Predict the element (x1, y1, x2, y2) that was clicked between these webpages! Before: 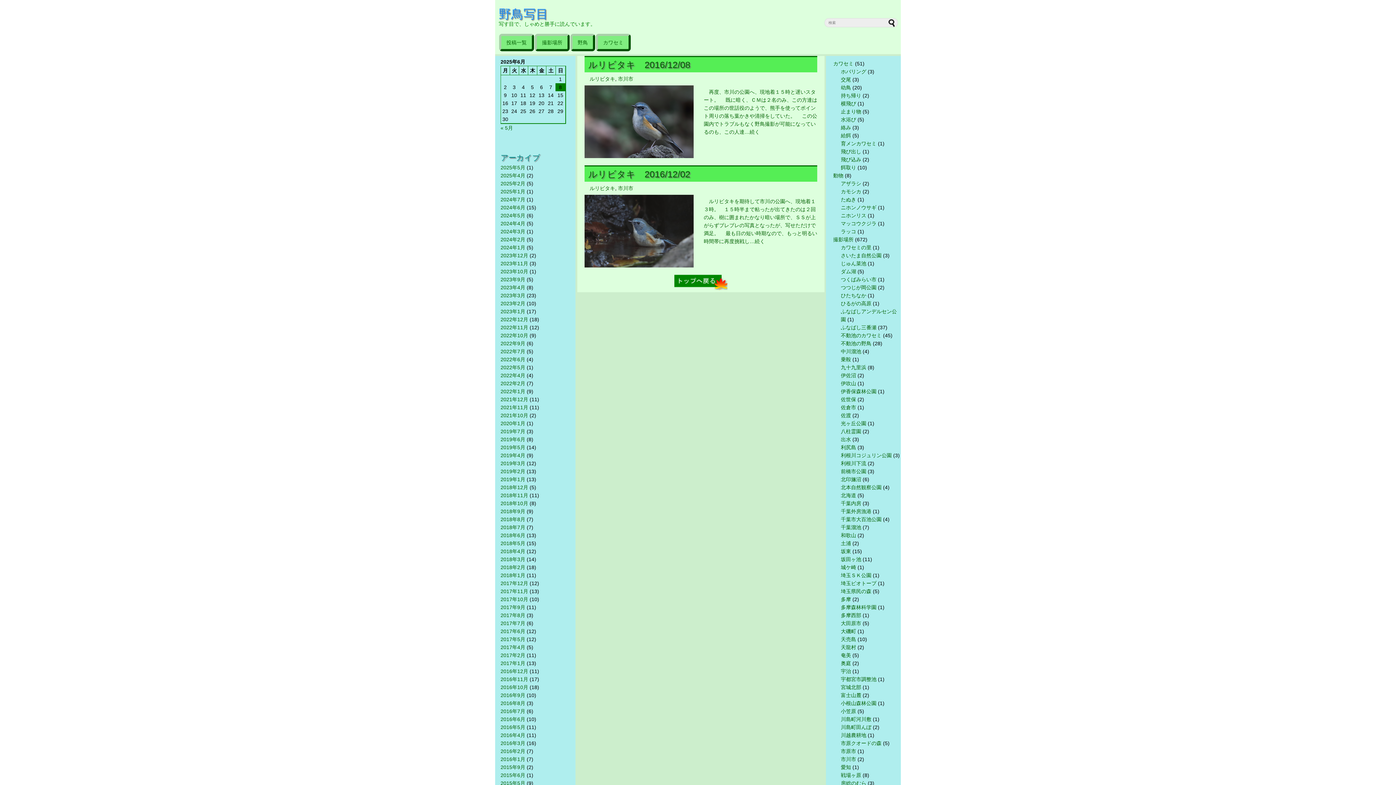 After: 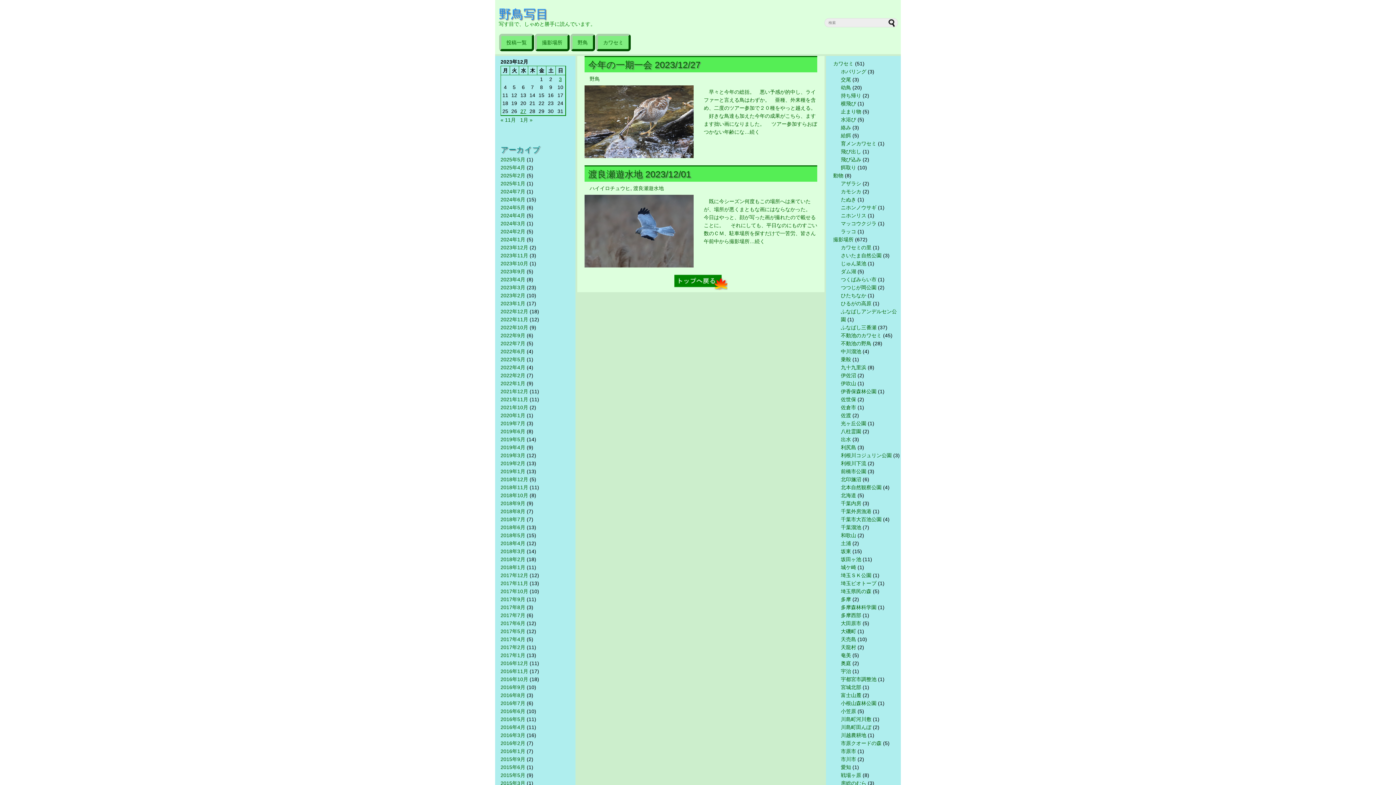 Action: bbox: (500, 252, 528, 258) label: 2023年12月